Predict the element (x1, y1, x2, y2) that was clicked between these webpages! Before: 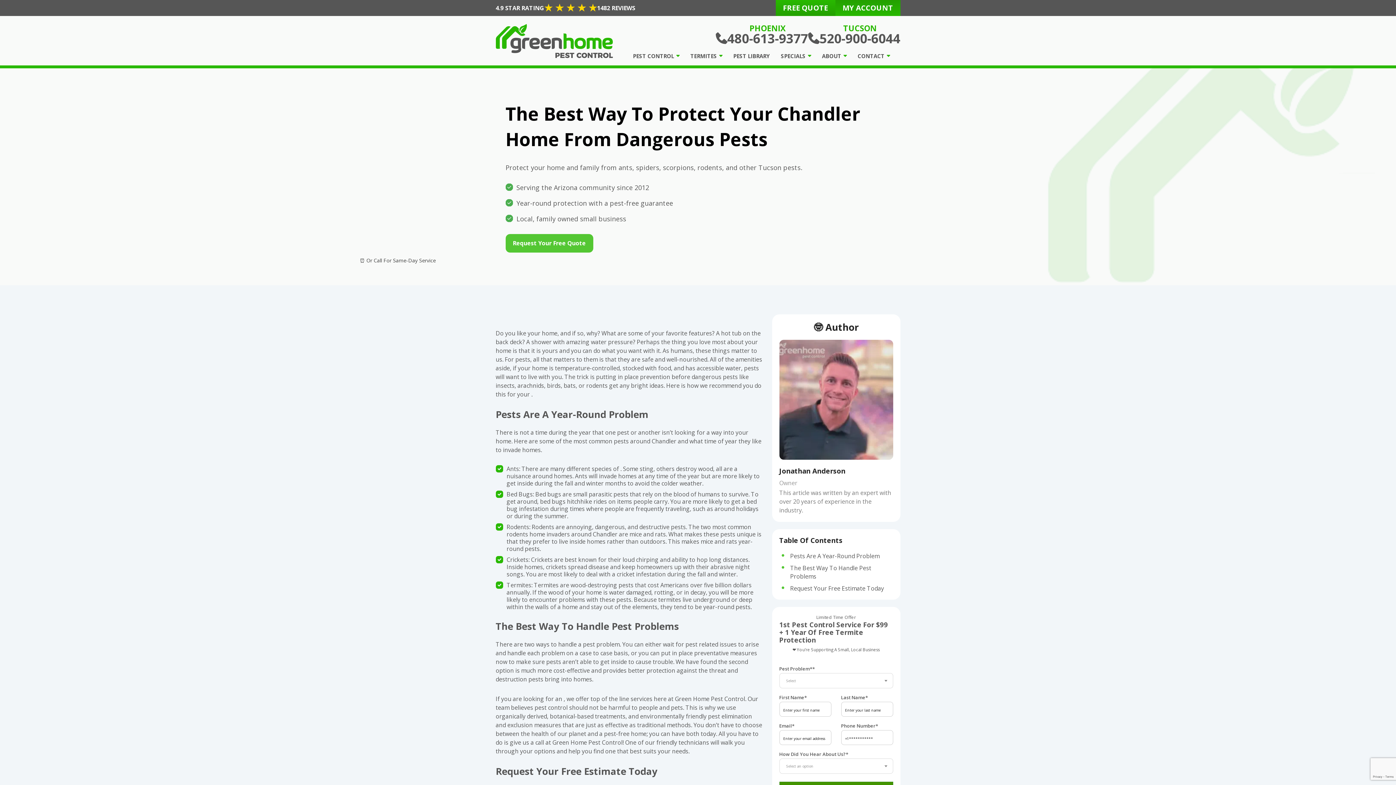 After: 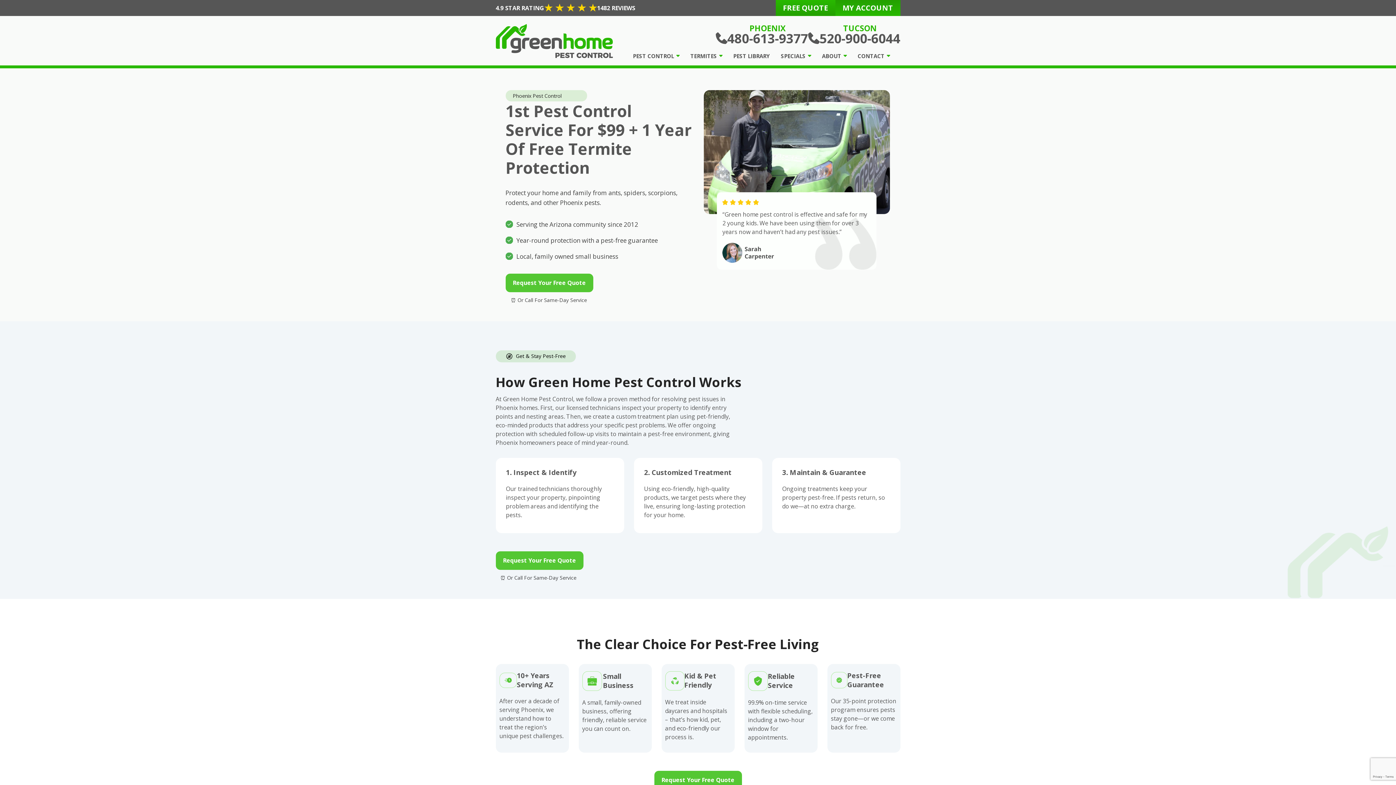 Action: bbox: (627, 46, 685, 65) label: PEST CONTROL